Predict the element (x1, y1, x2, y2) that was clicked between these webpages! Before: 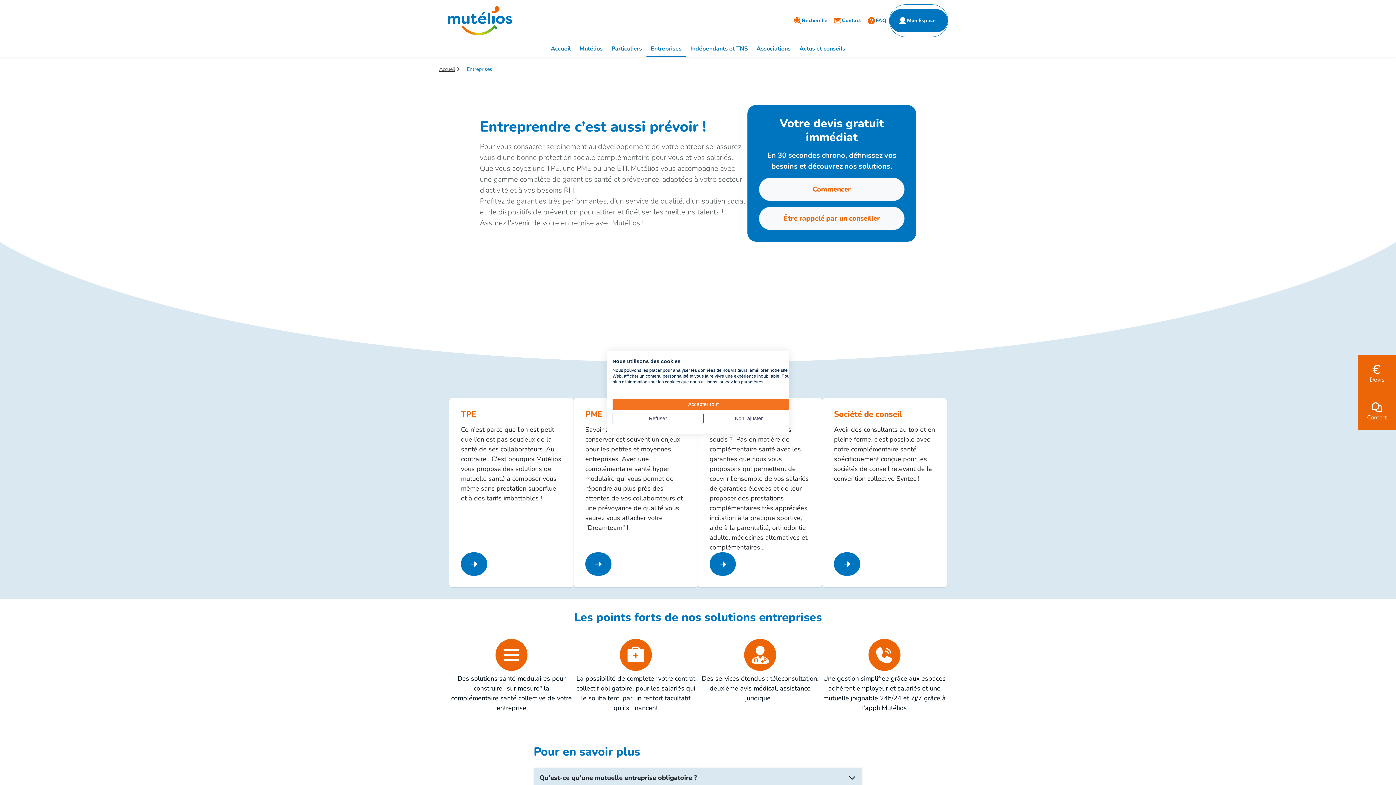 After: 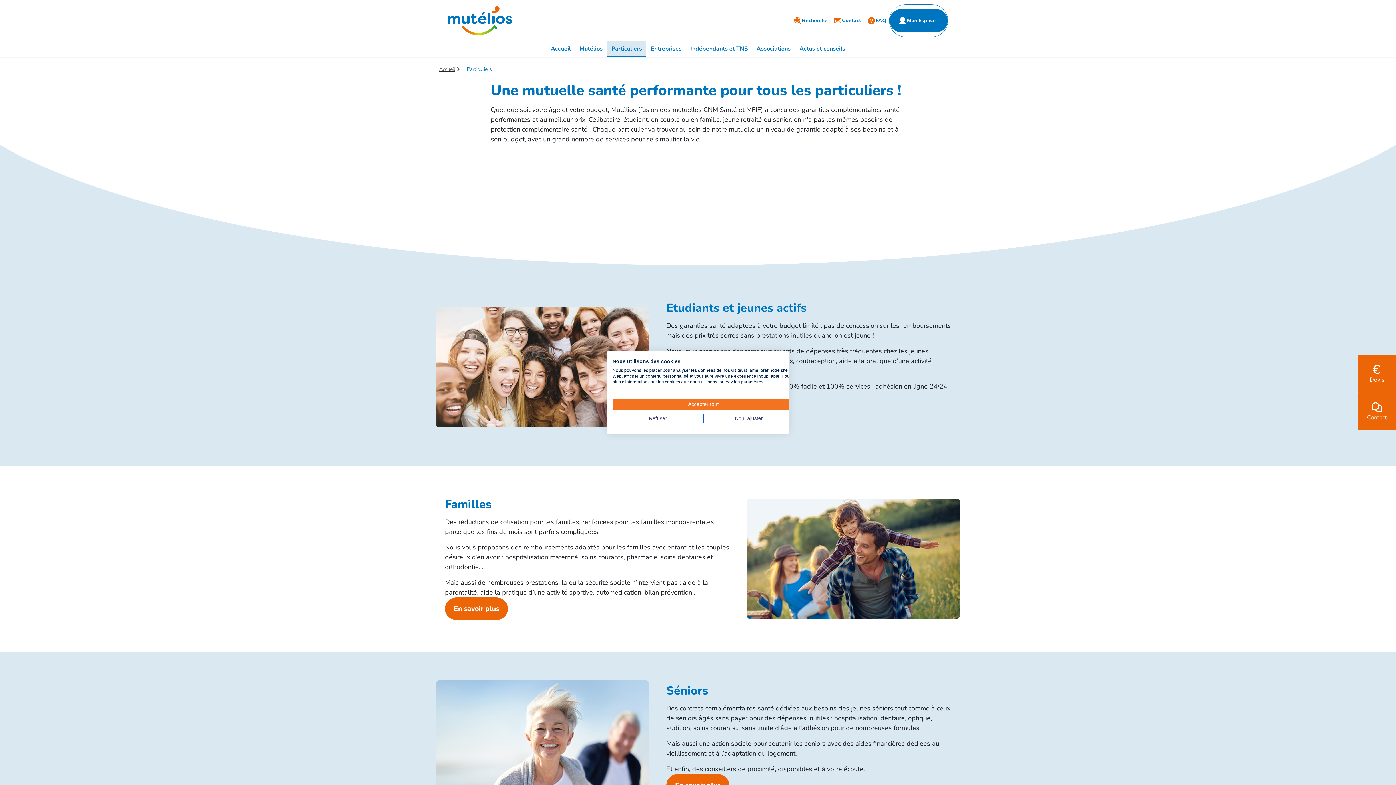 Action: label: Particuliers bbox: (607, 41, 646, 56)